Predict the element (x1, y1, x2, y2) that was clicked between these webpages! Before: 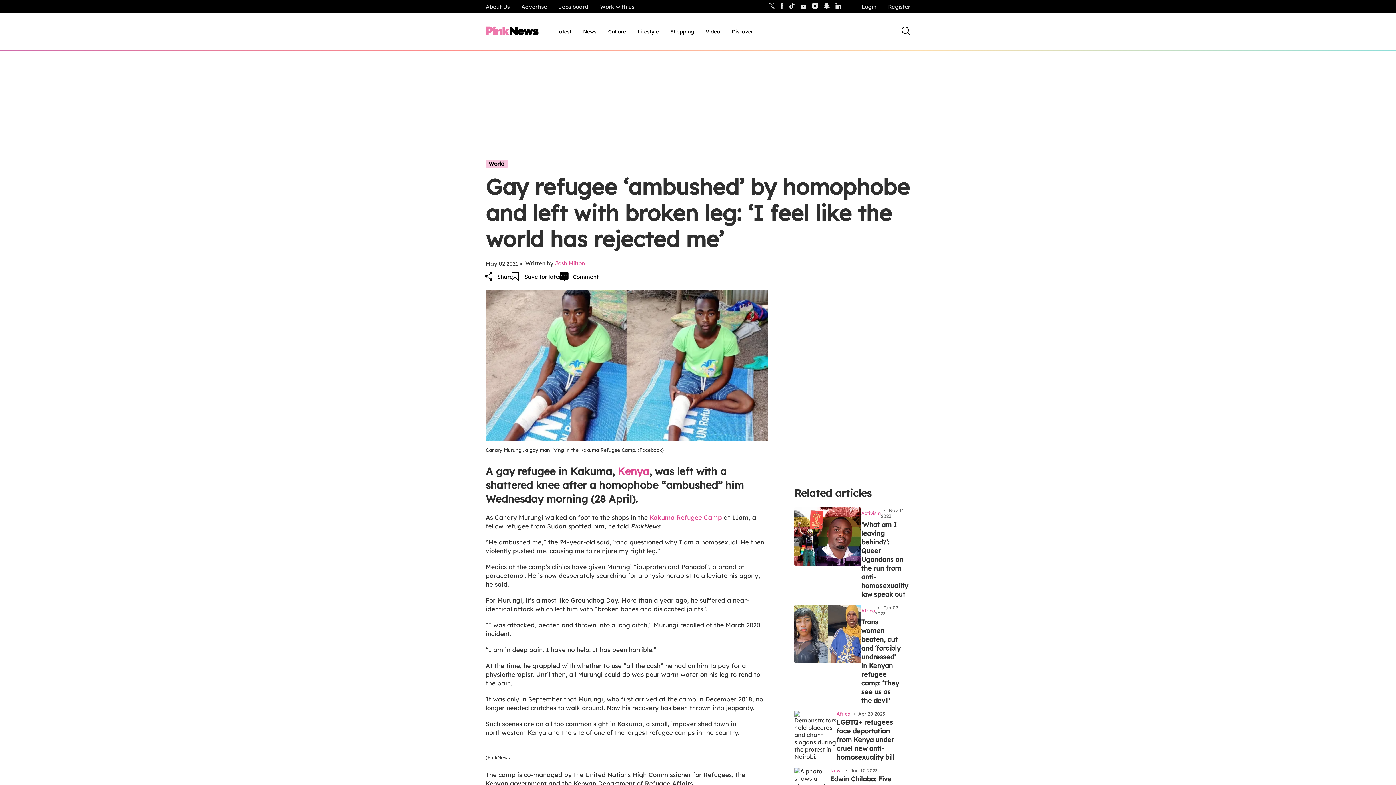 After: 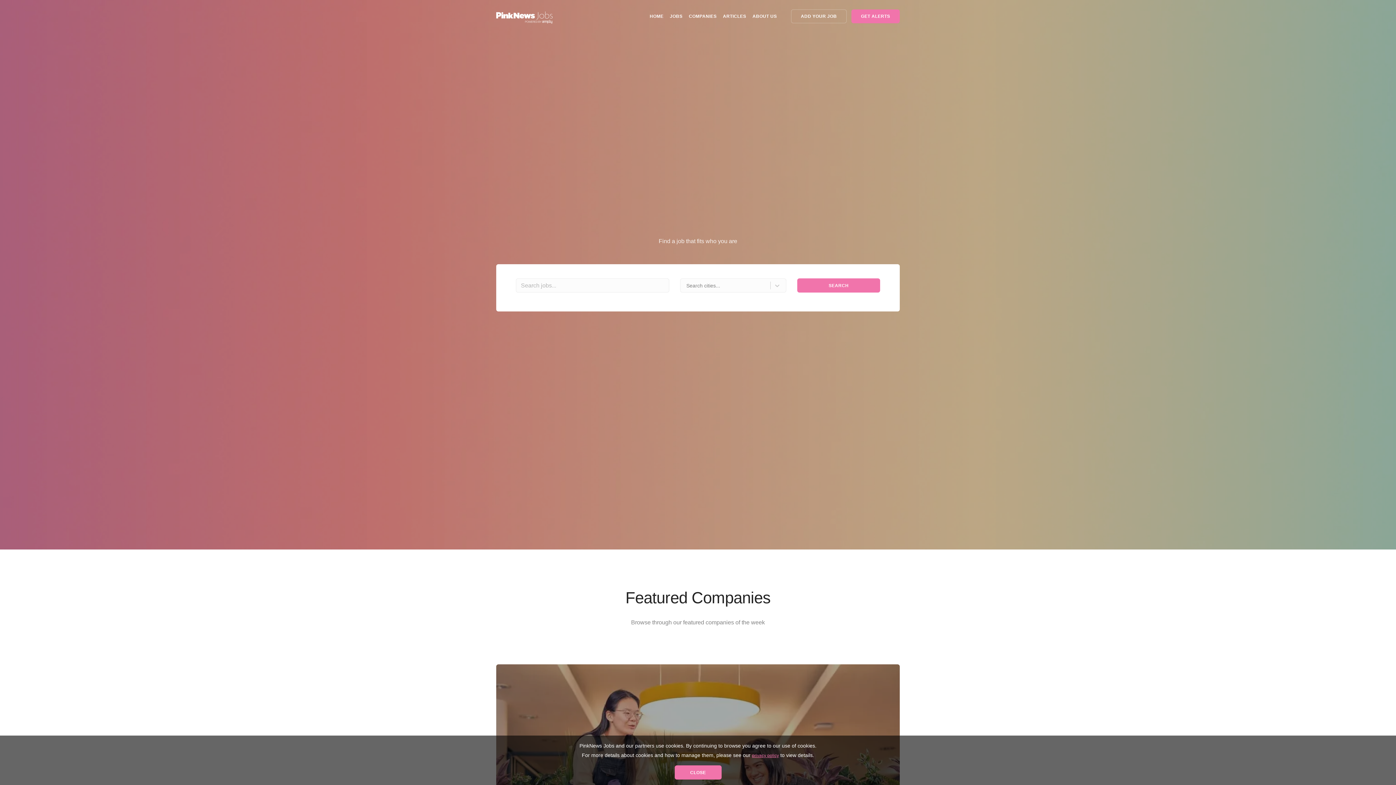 Action: bbox: (553, 1, 594, 11) label: Jobs board